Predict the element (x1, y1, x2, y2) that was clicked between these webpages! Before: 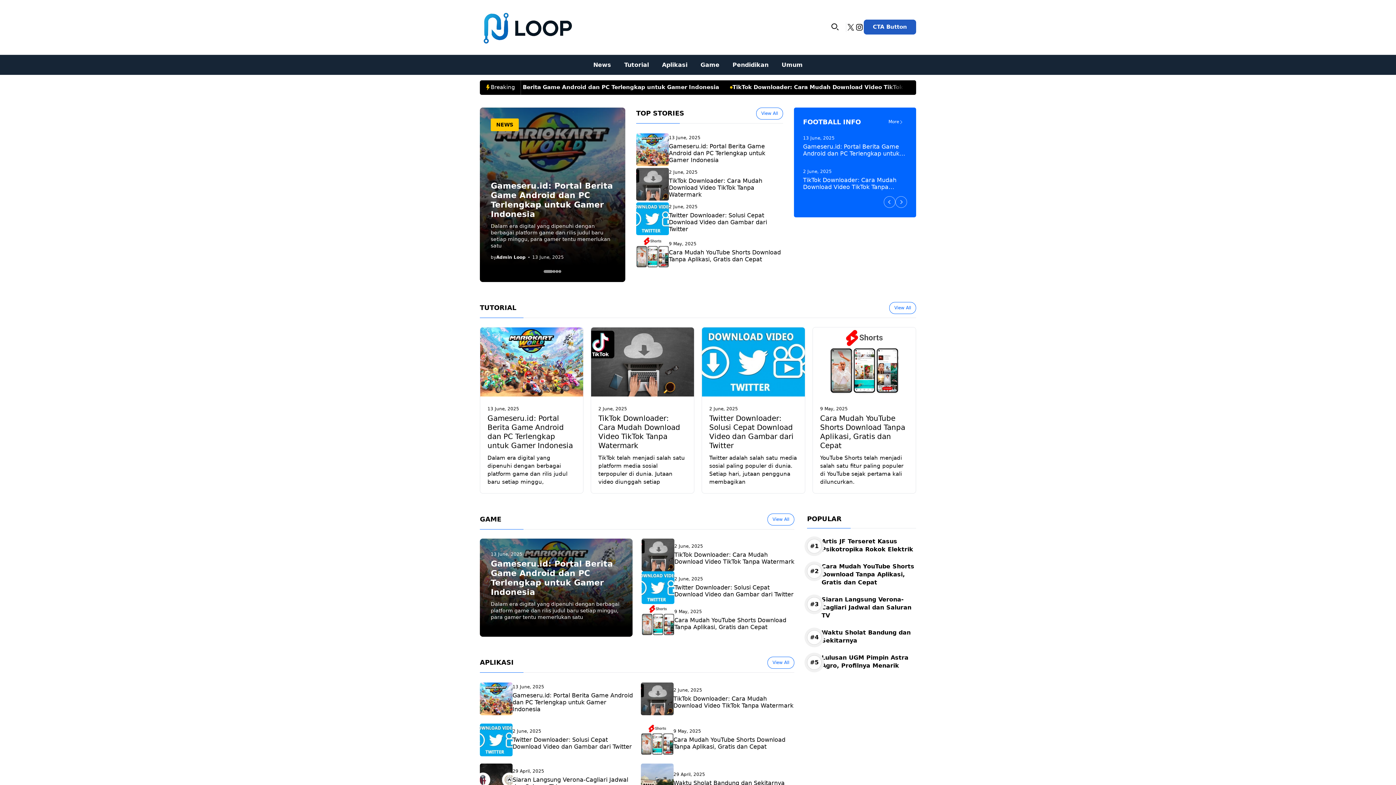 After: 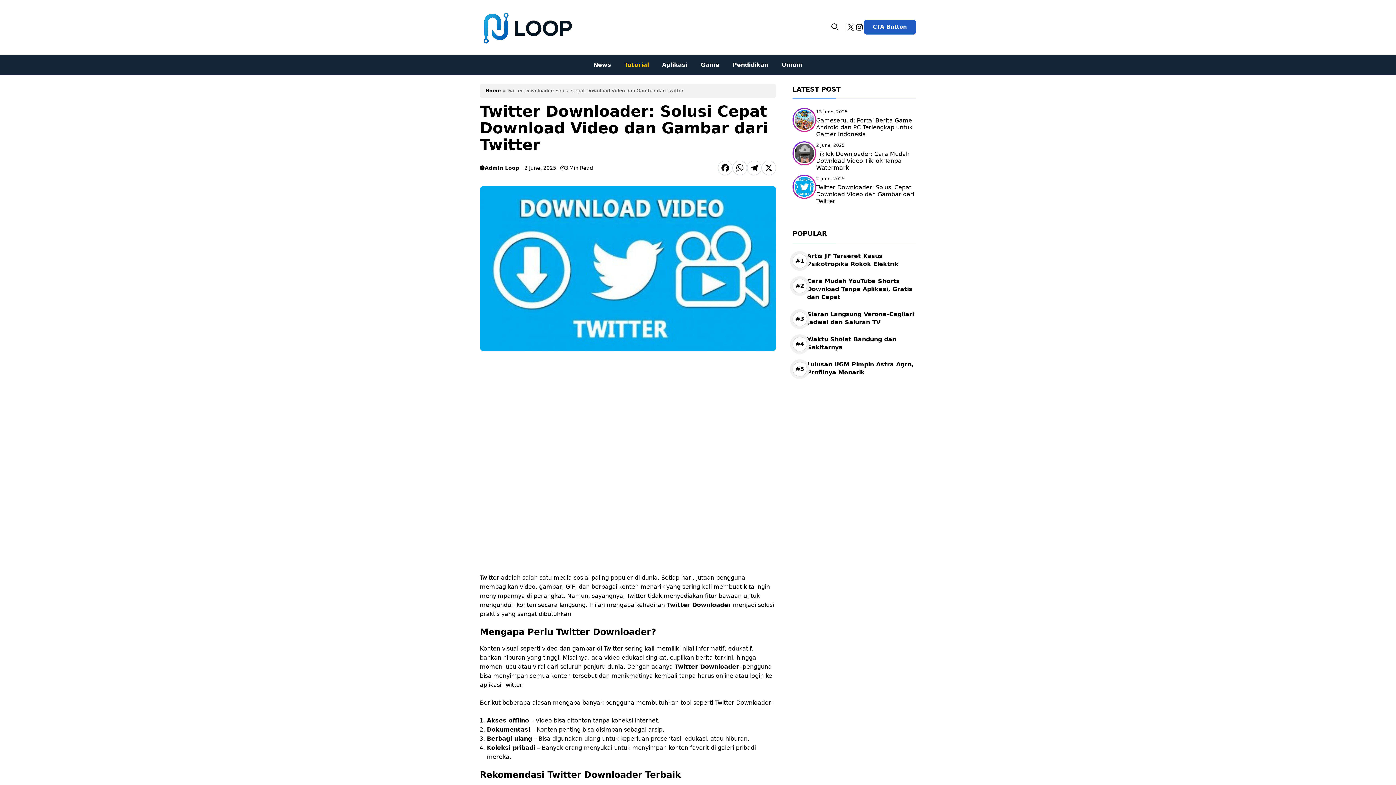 Action: bbox: (636, 202, 669, 235)